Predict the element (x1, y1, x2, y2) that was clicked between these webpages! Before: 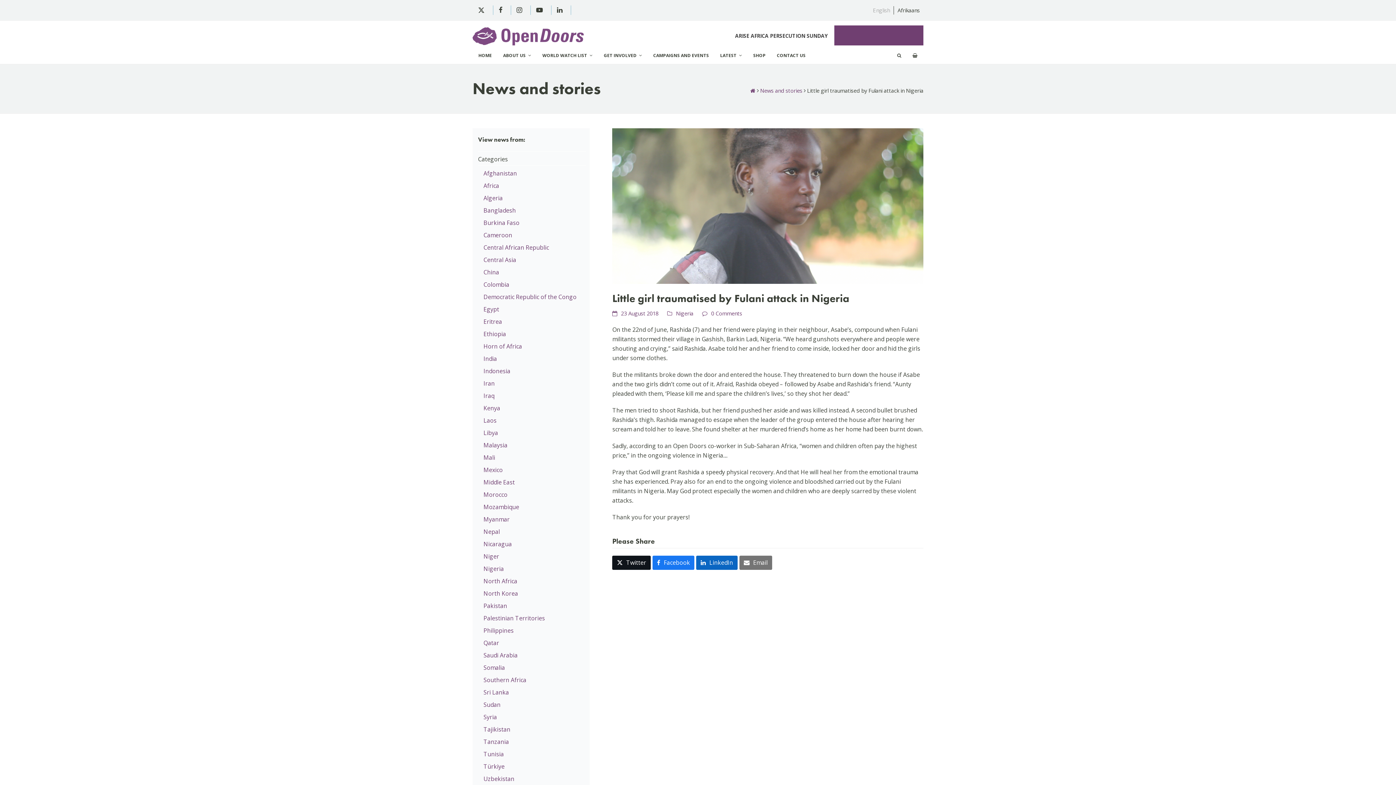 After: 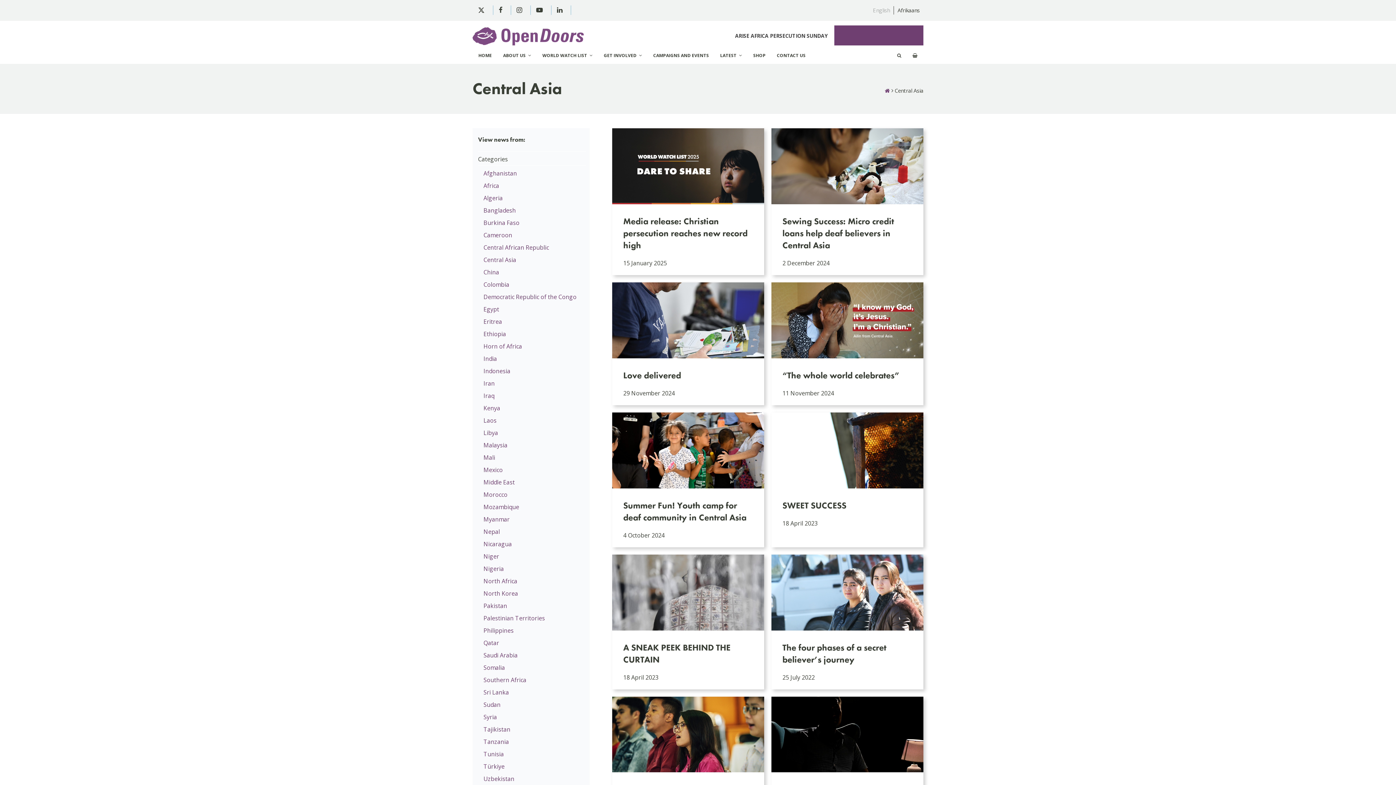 Action: label: Central Asia bbox: (483, 256, 516, 264)